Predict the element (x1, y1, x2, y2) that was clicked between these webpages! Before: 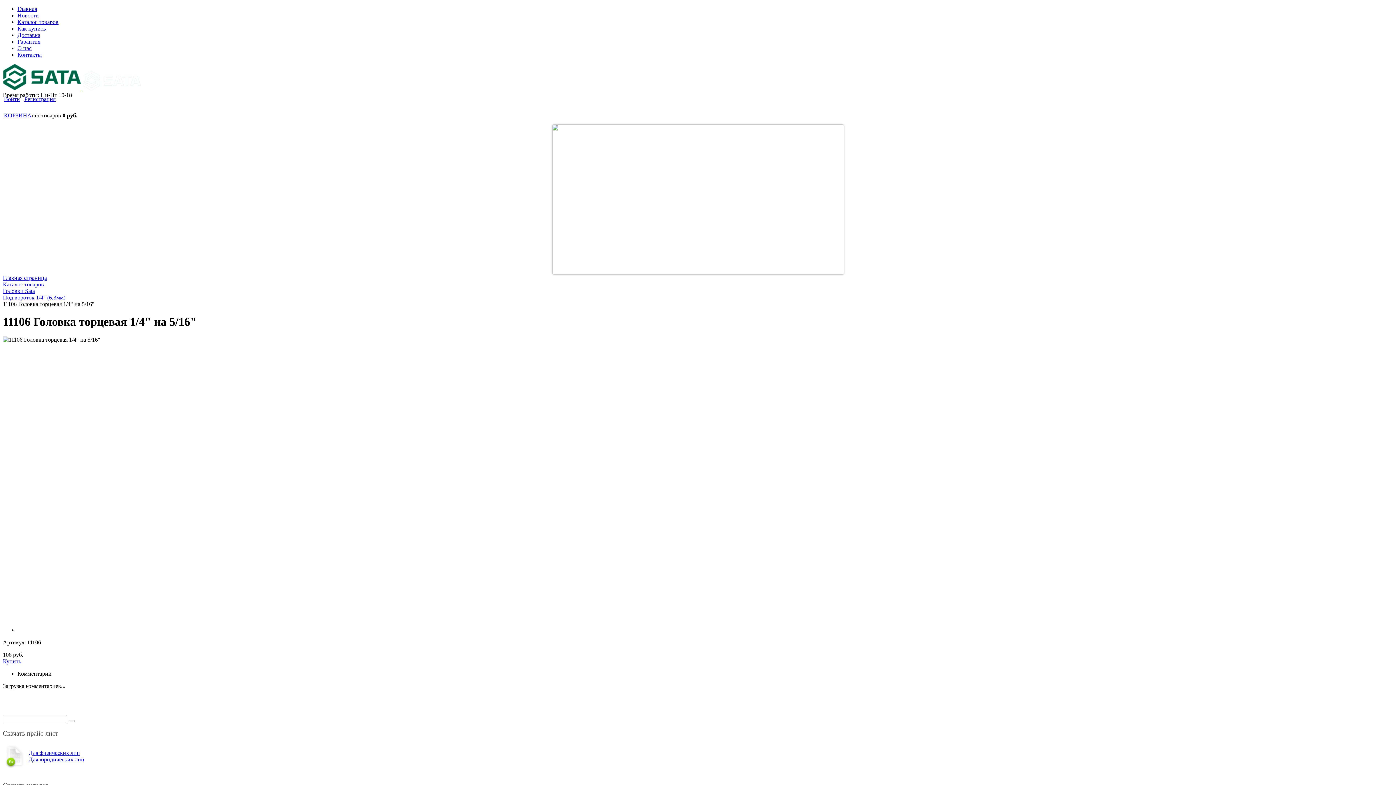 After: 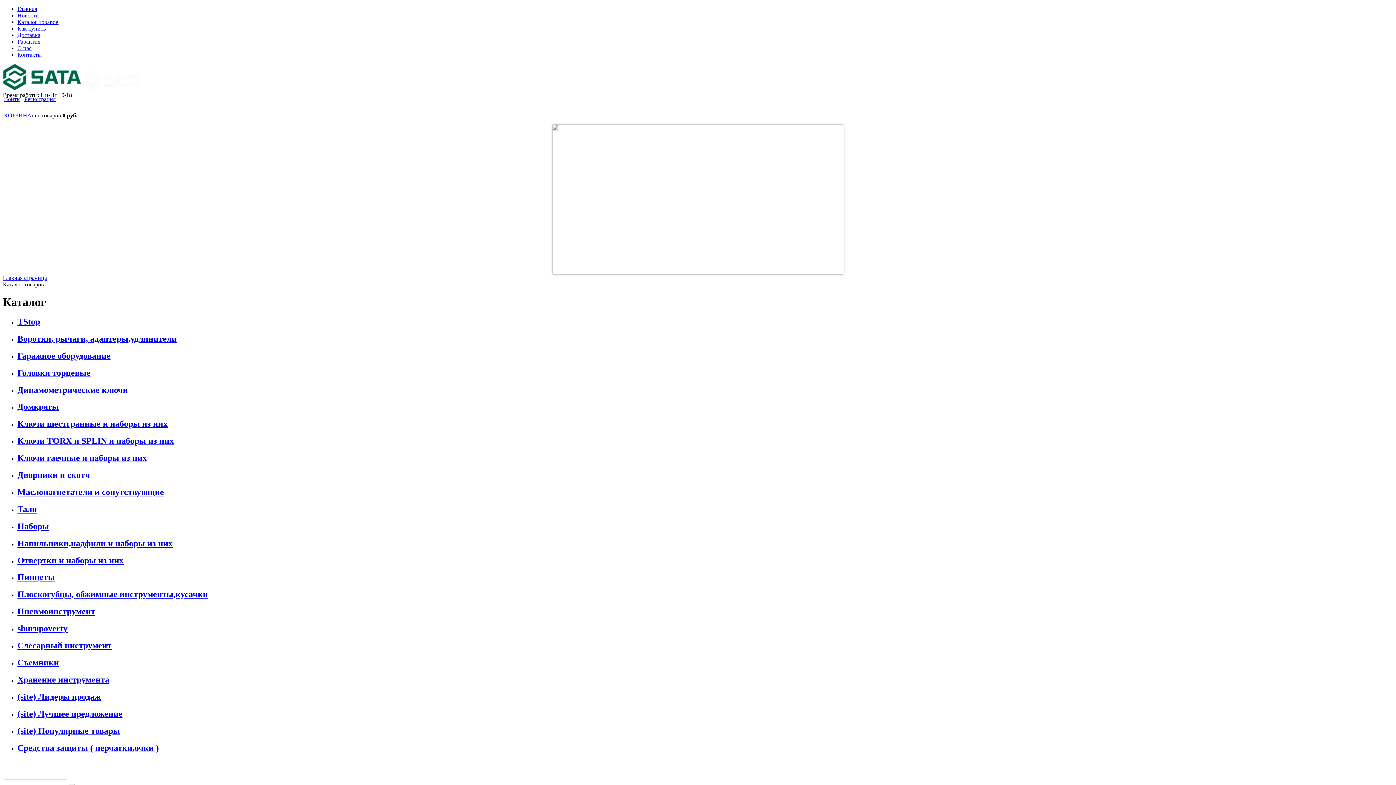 Action: label: Каталог товаров bbox: (17, 18, 58, 25)